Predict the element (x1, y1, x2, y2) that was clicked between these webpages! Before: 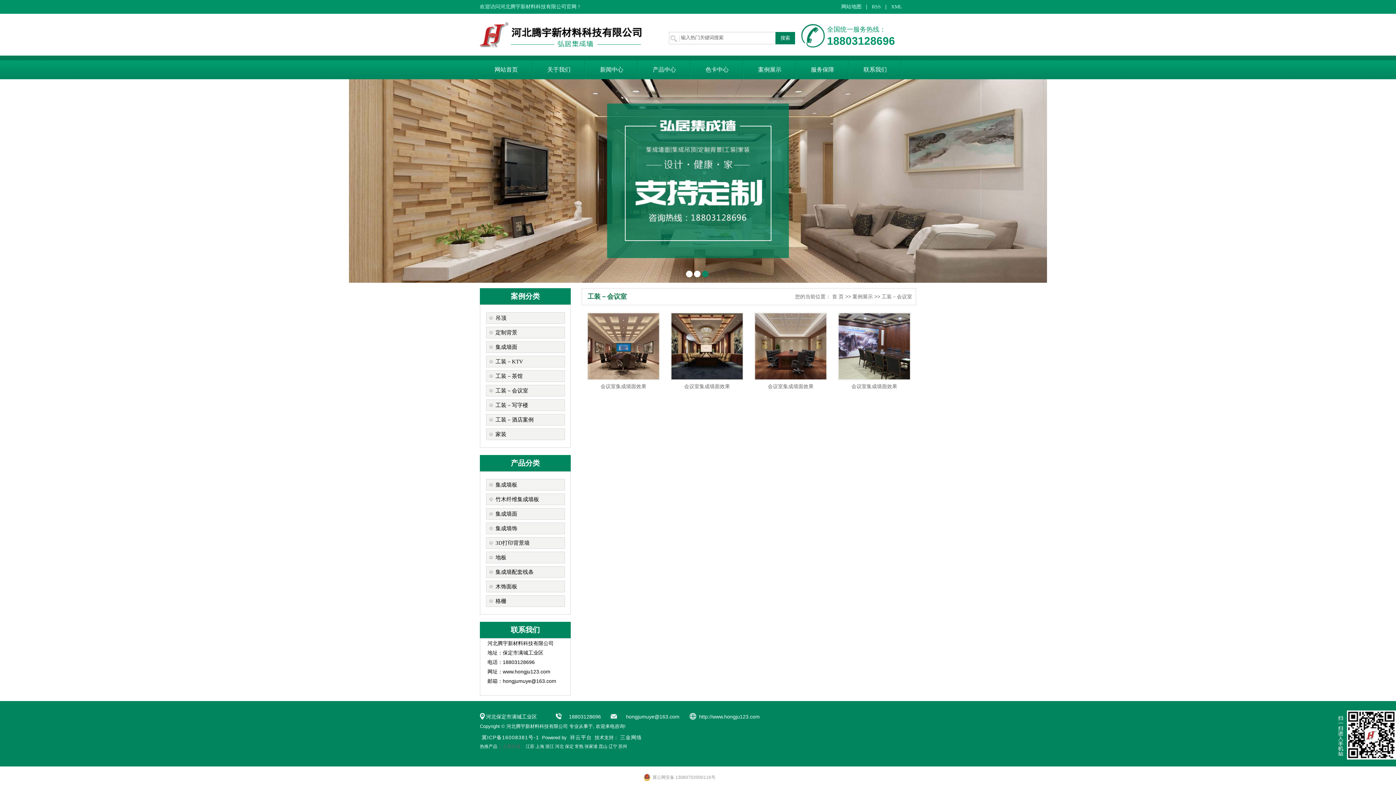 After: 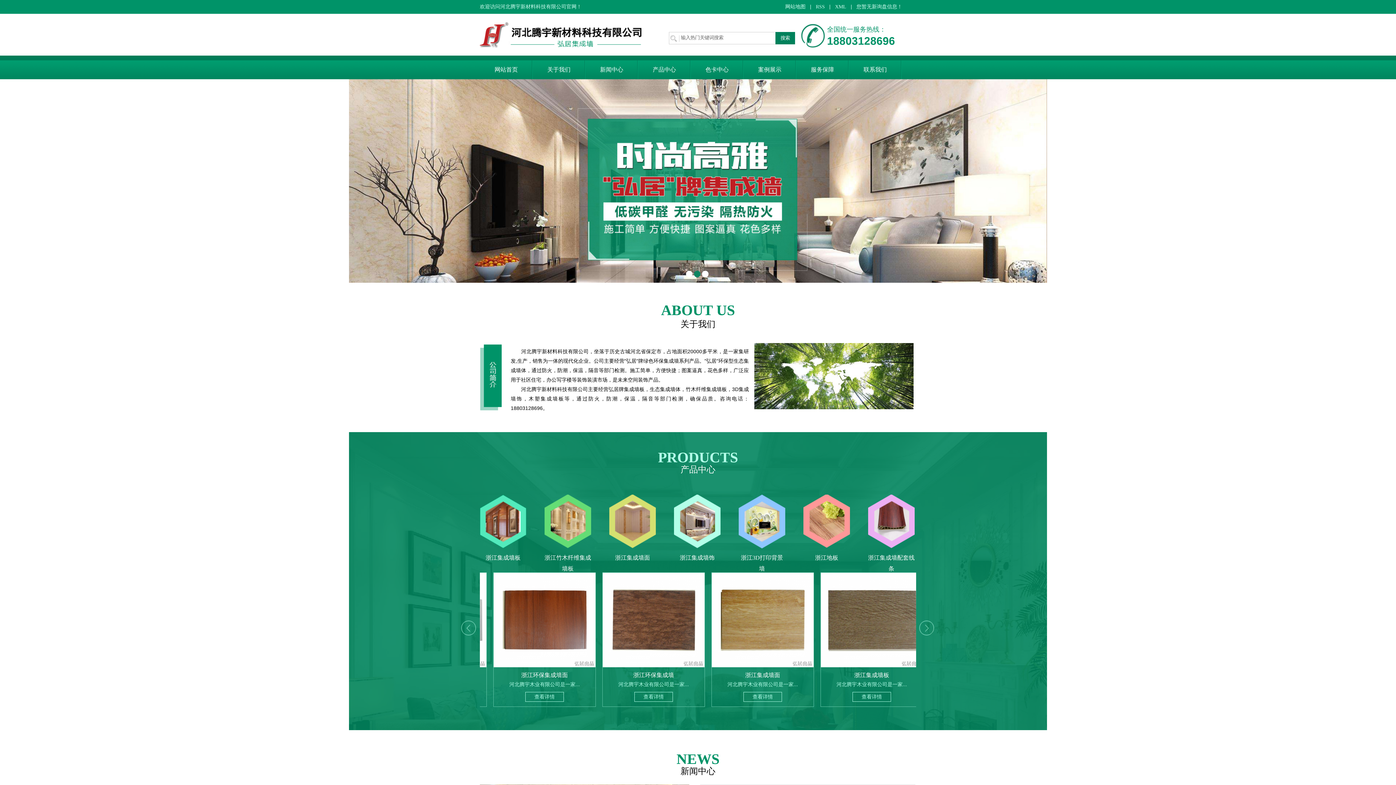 Action: label: 浙江 bbox: (545, 744, 554, 749)